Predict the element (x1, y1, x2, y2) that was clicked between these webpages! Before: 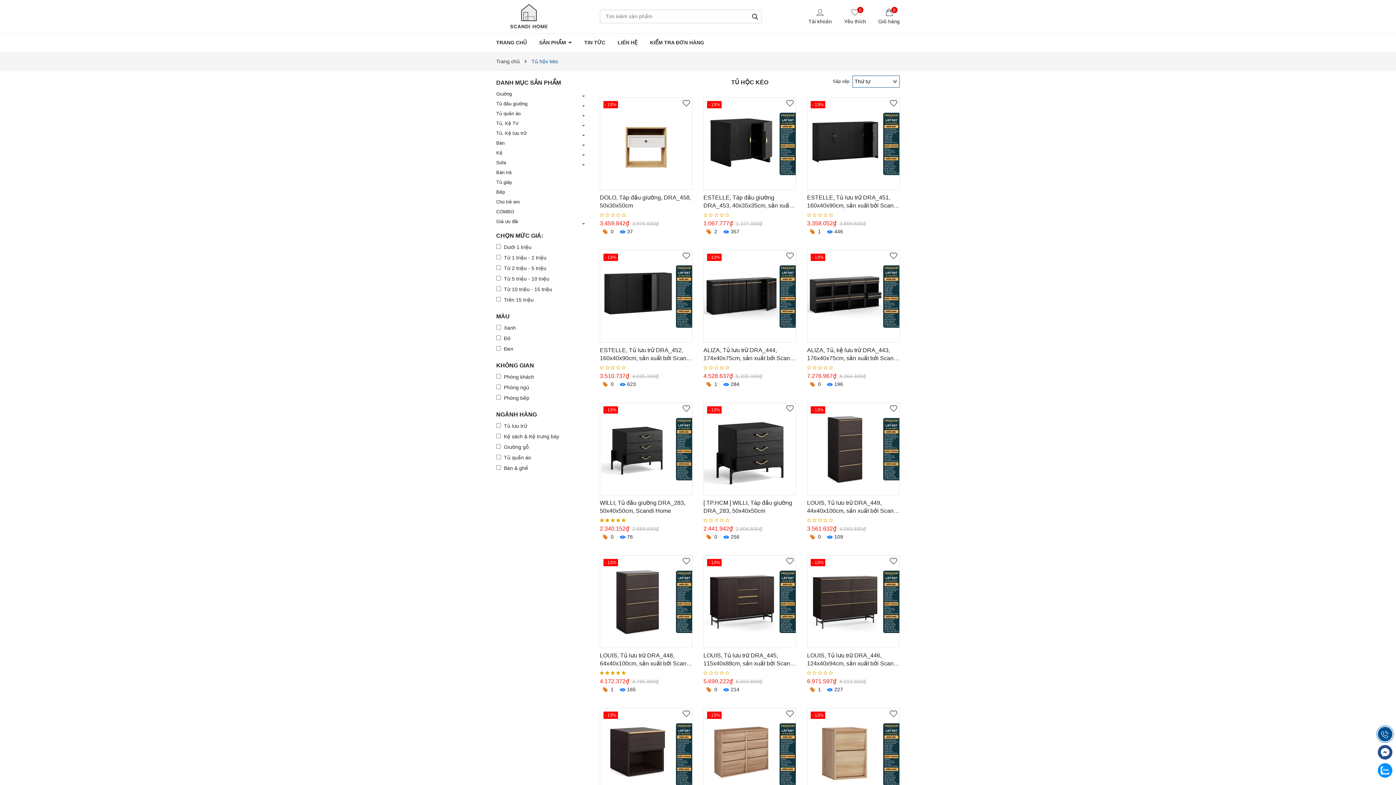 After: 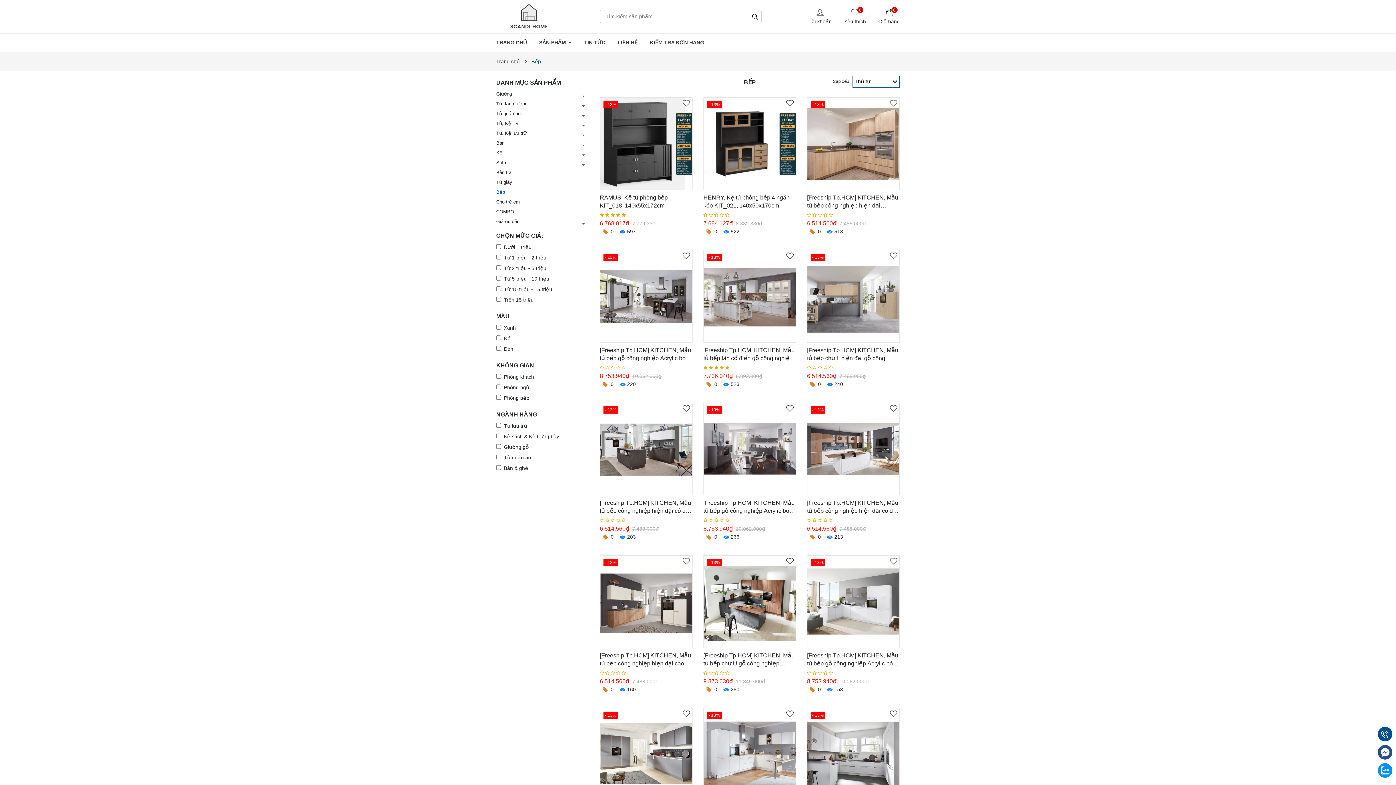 Action: bbox: (496, 187, 589, 197) label: Bếp